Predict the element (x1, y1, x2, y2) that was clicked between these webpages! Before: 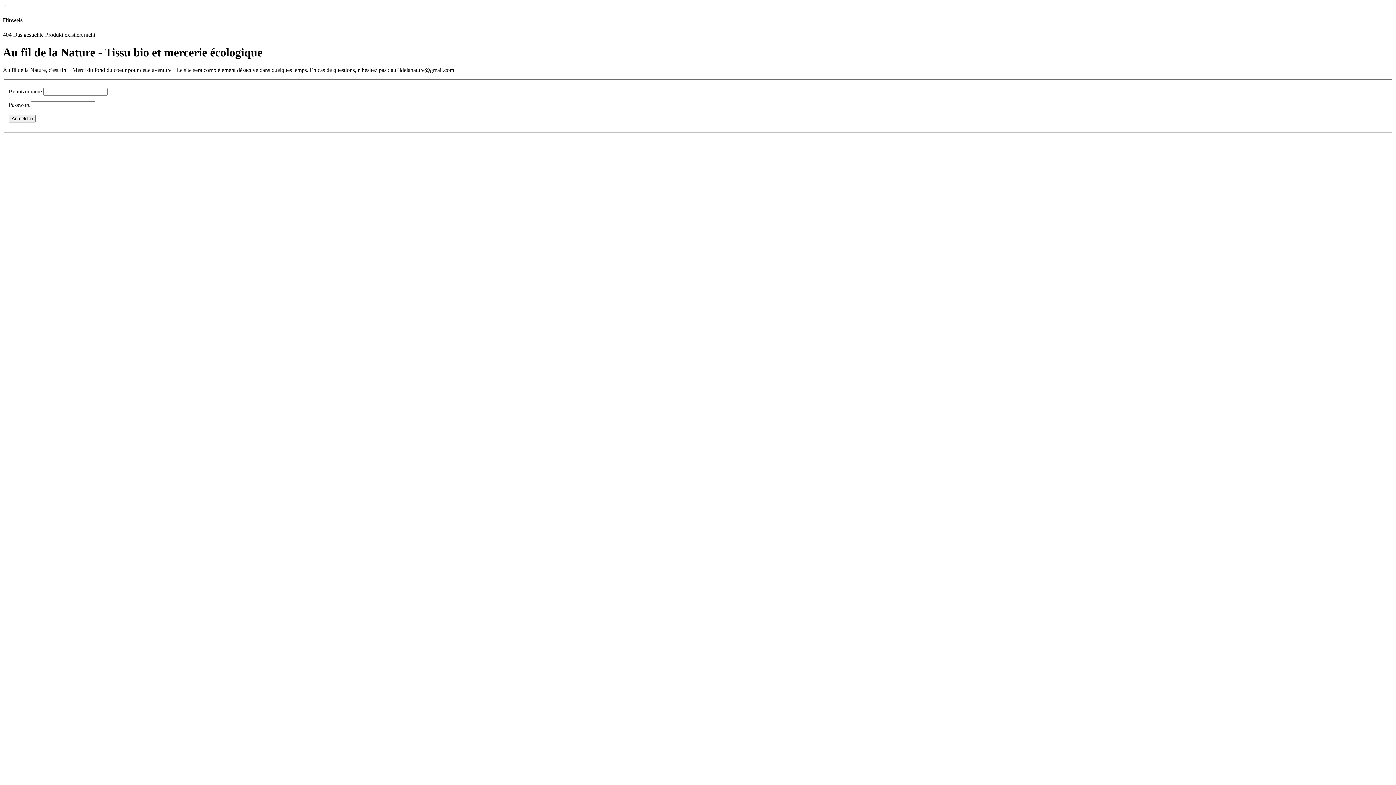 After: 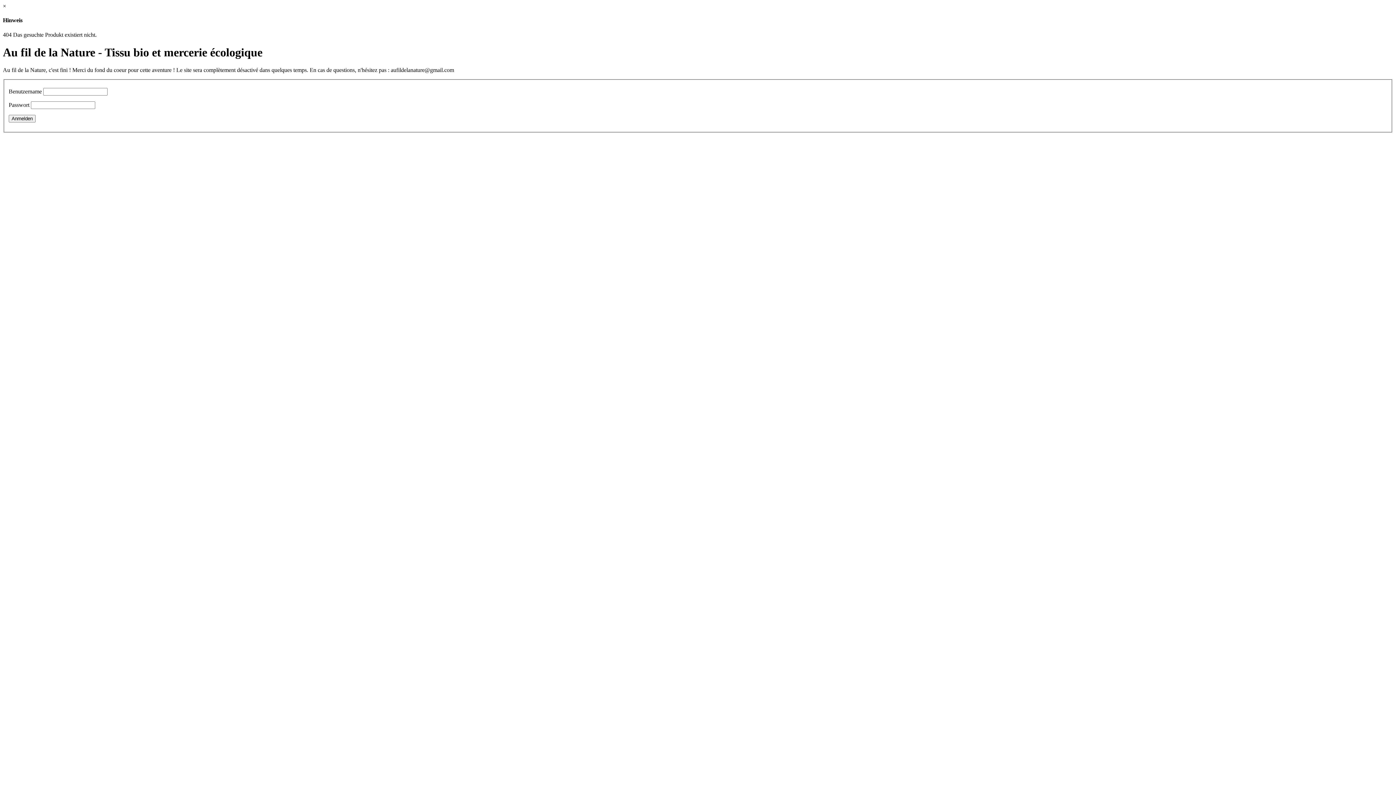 Action: label: × bbox: (2, 2, 6, 9)